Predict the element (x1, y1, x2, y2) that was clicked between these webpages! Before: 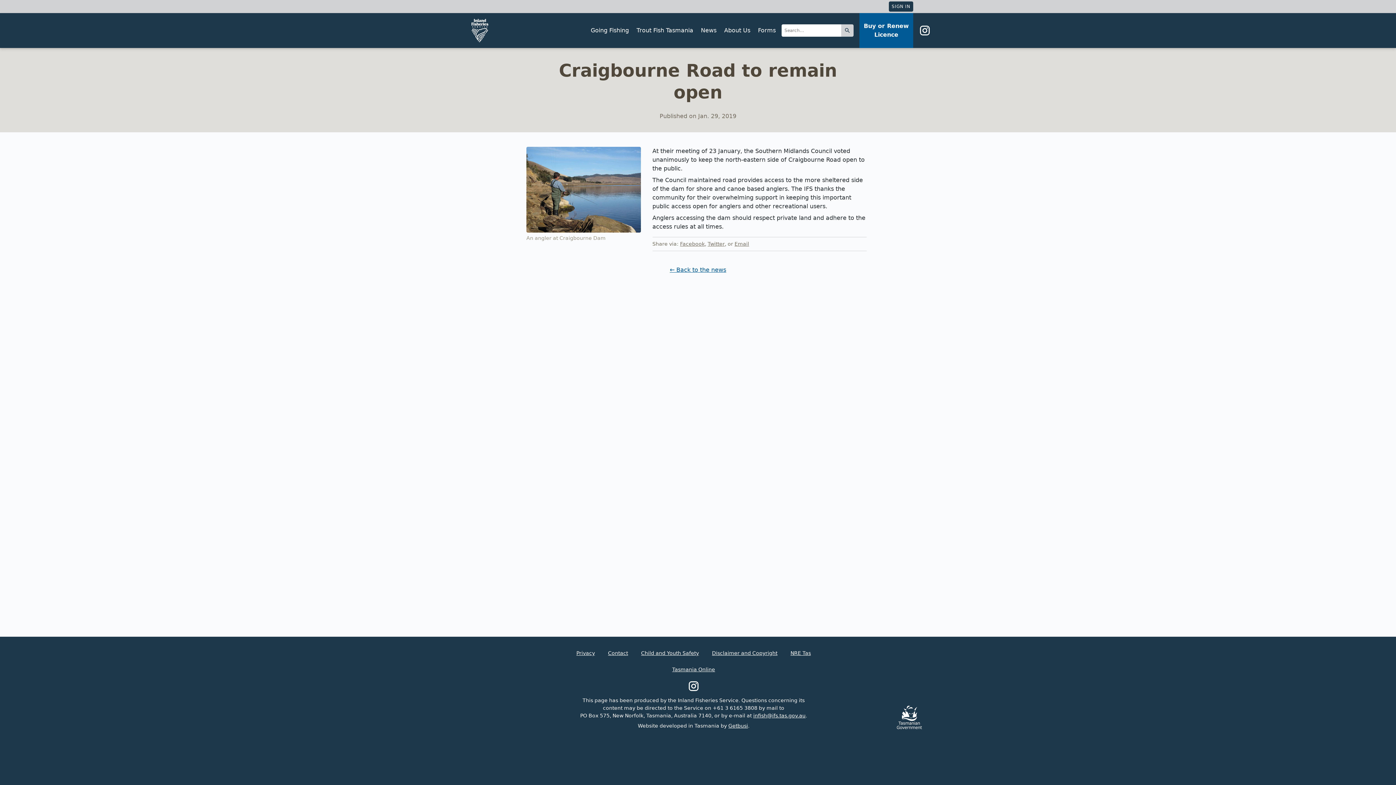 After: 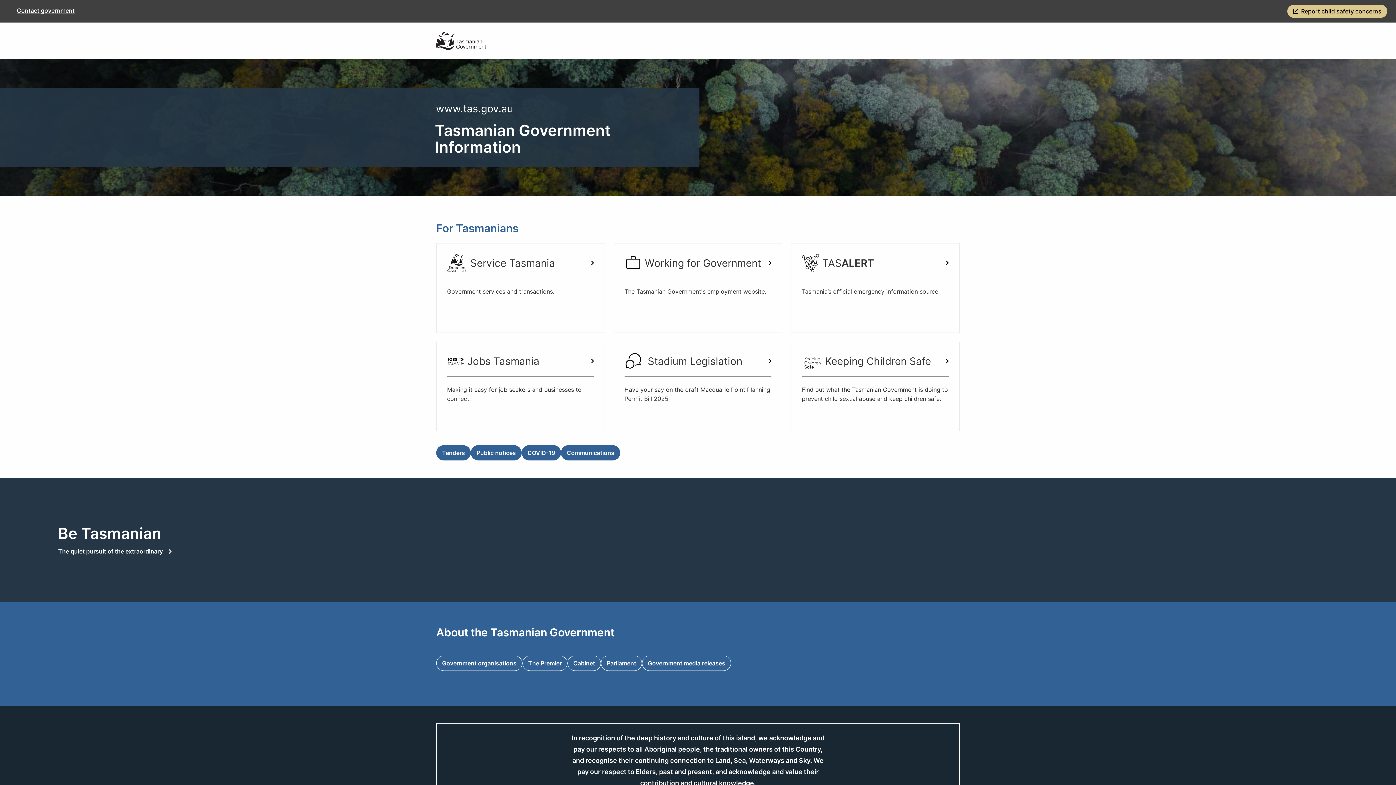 Action: bbox: (897, 724, 922, 730)